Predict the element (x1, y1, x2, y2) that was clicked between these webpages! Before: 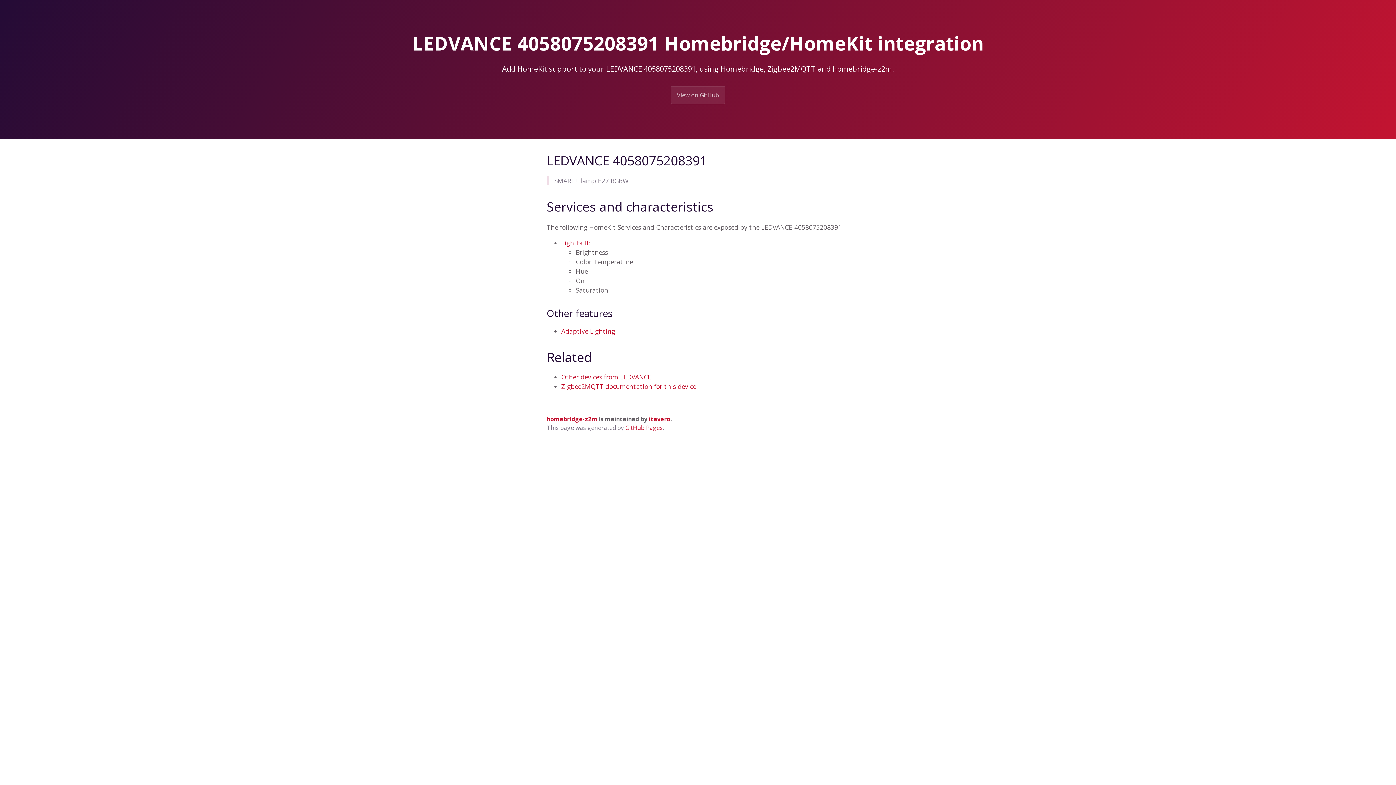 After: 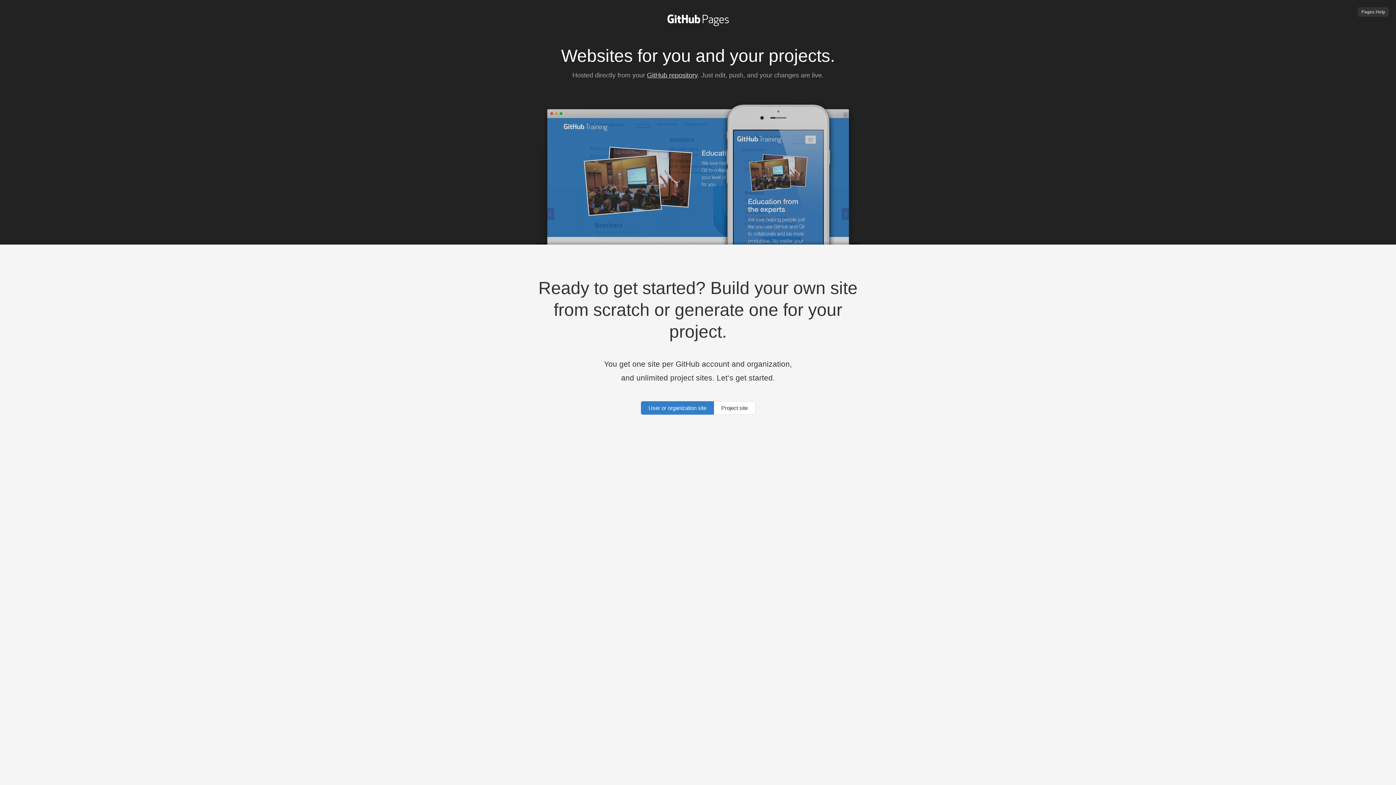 Action: label: GitHub Pages bbox: (625, 424, 662, 432)